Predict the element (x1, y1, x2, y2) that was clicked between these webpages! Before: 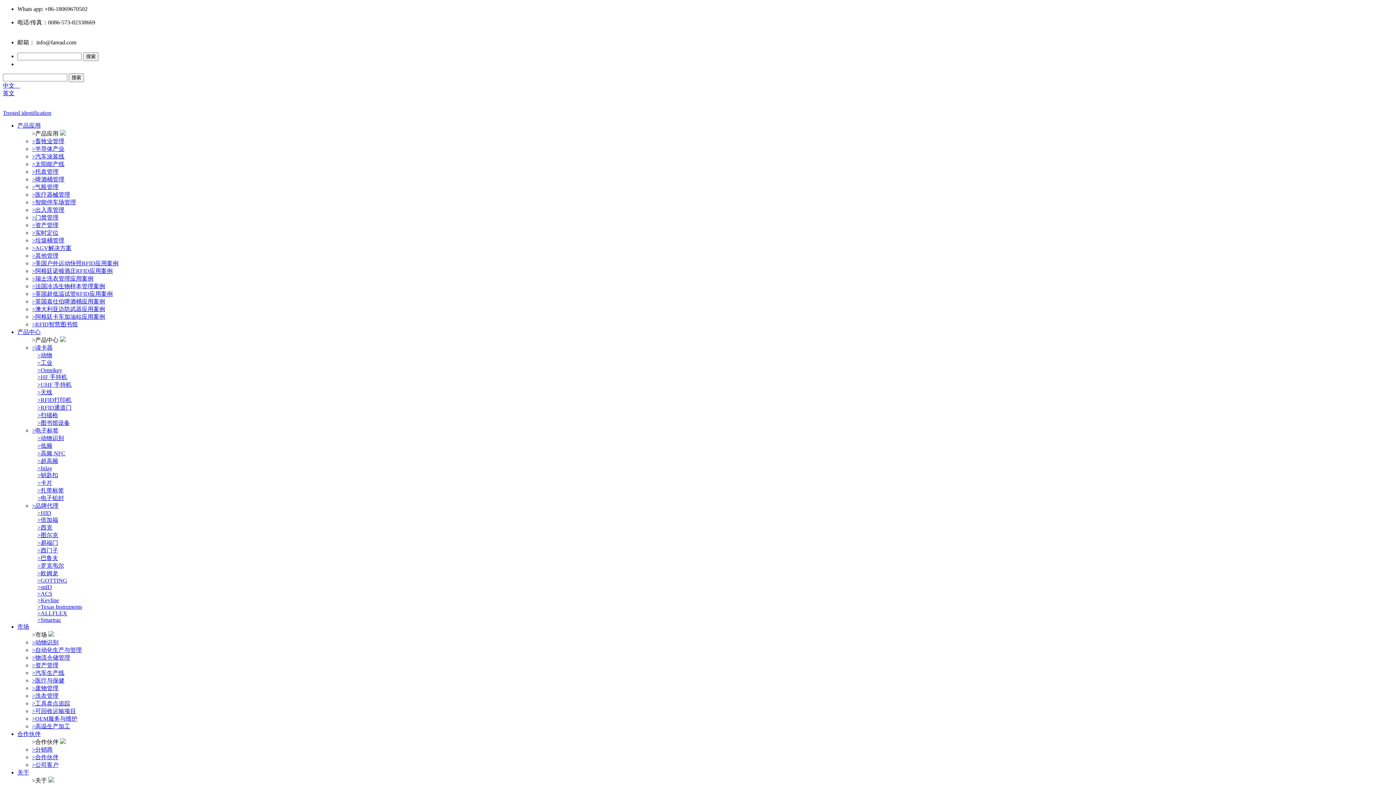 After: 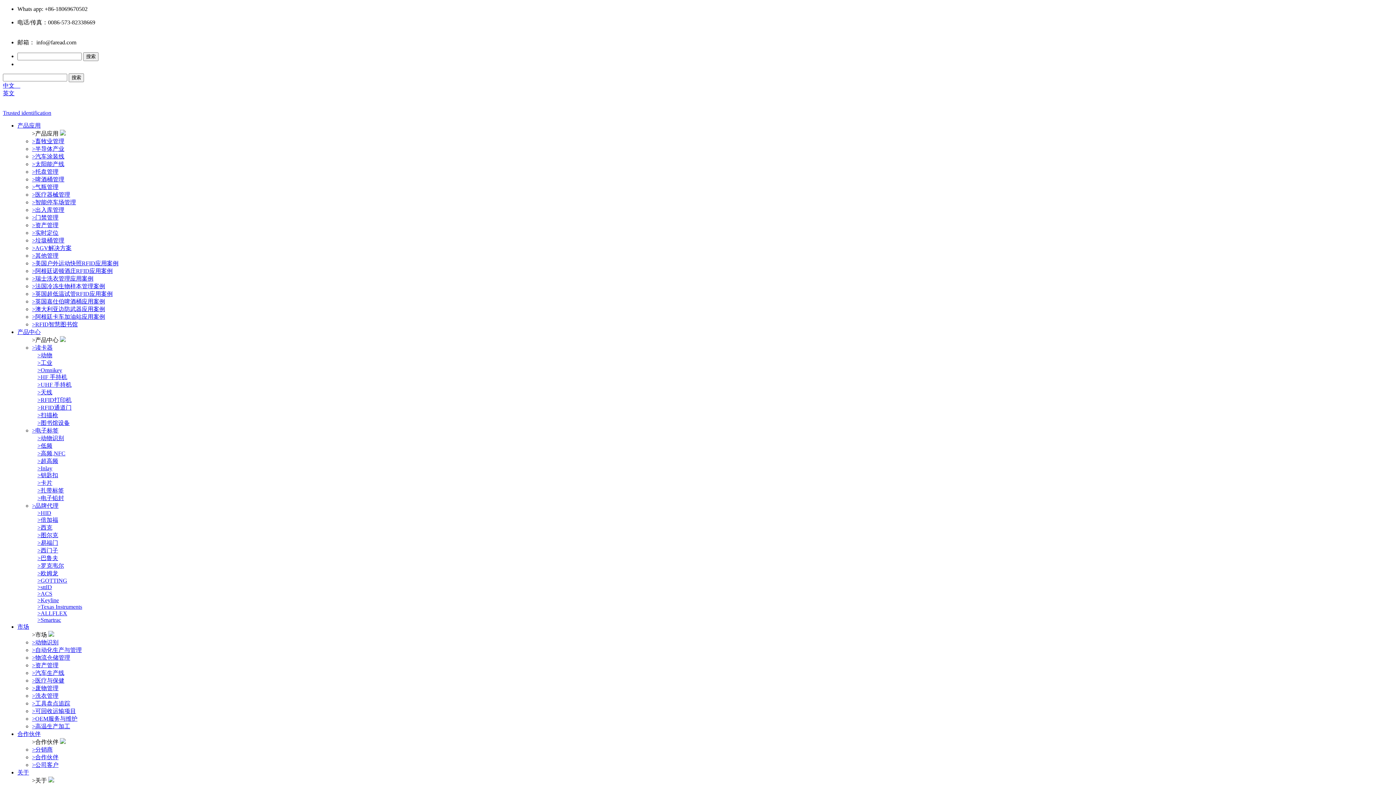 Action: bbox: (32, 539, 1404, 547) label: >易福门